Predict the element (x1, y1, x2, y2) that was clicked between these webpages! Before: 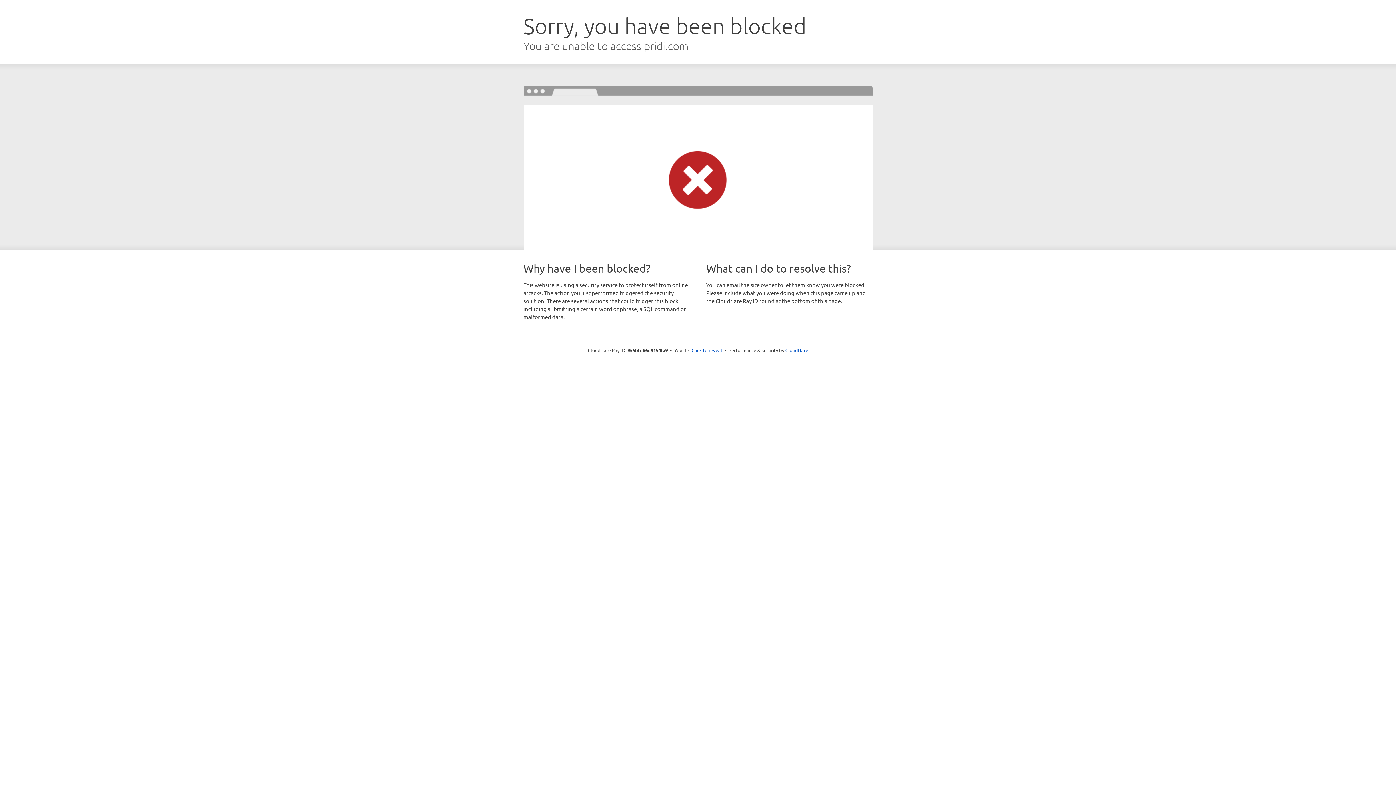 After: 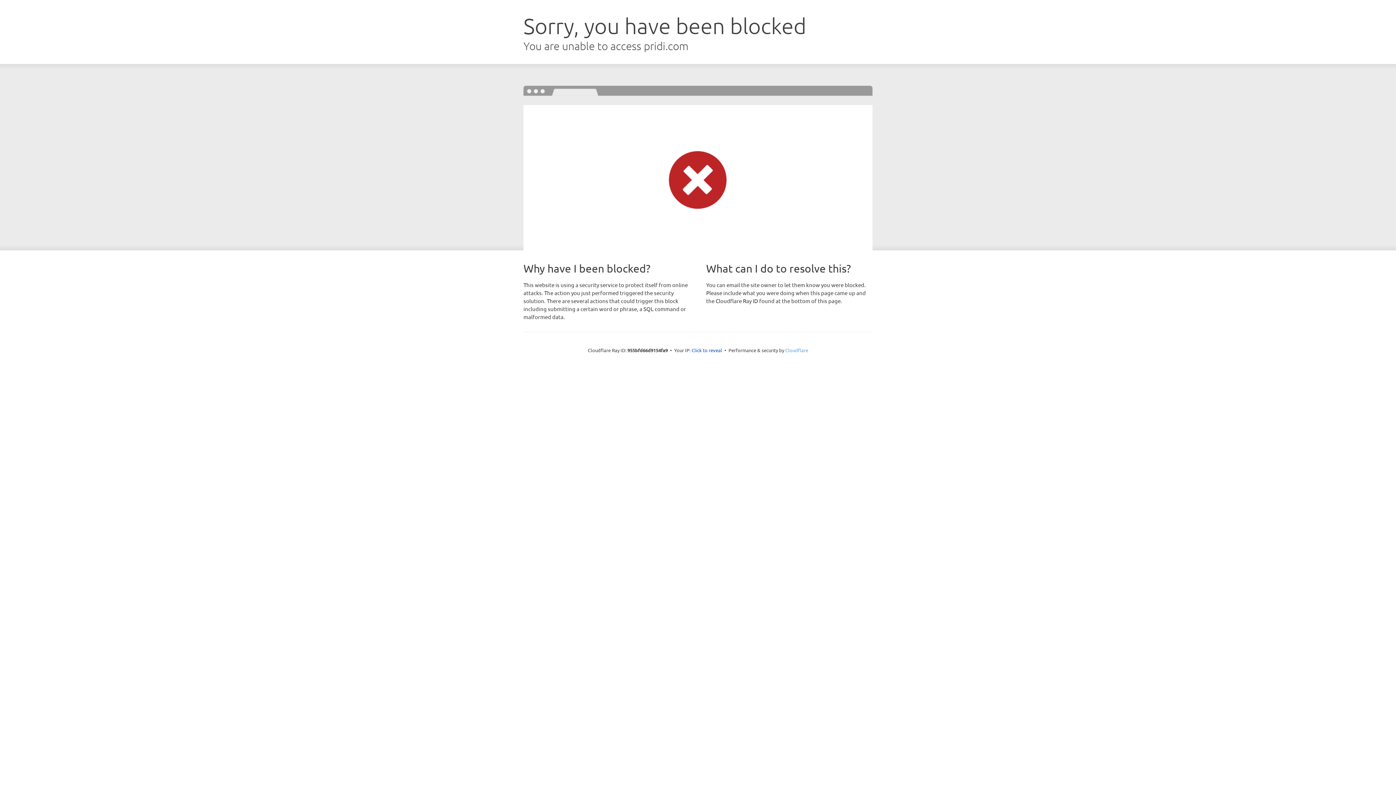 Action: label: Cloudflare bbox: (785, 347, 808, 353)